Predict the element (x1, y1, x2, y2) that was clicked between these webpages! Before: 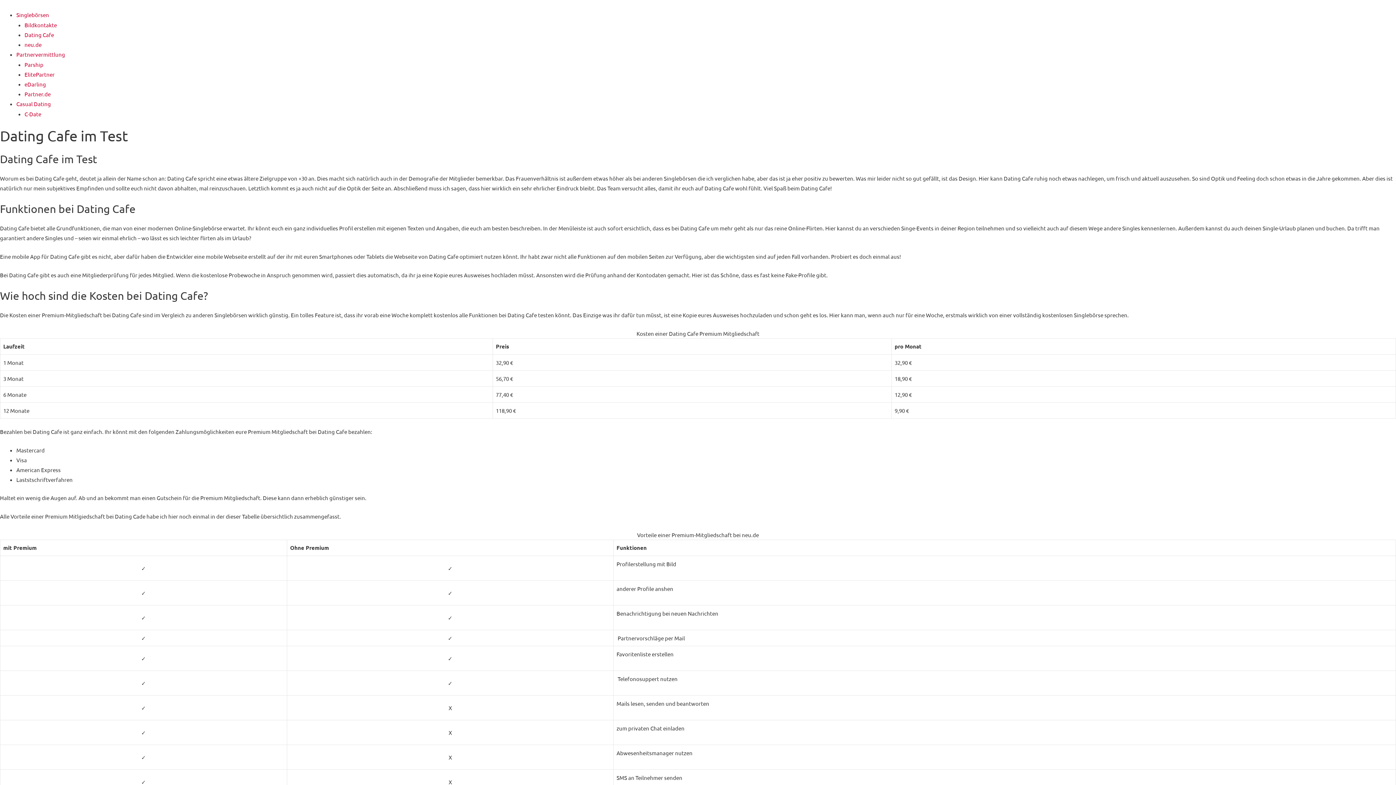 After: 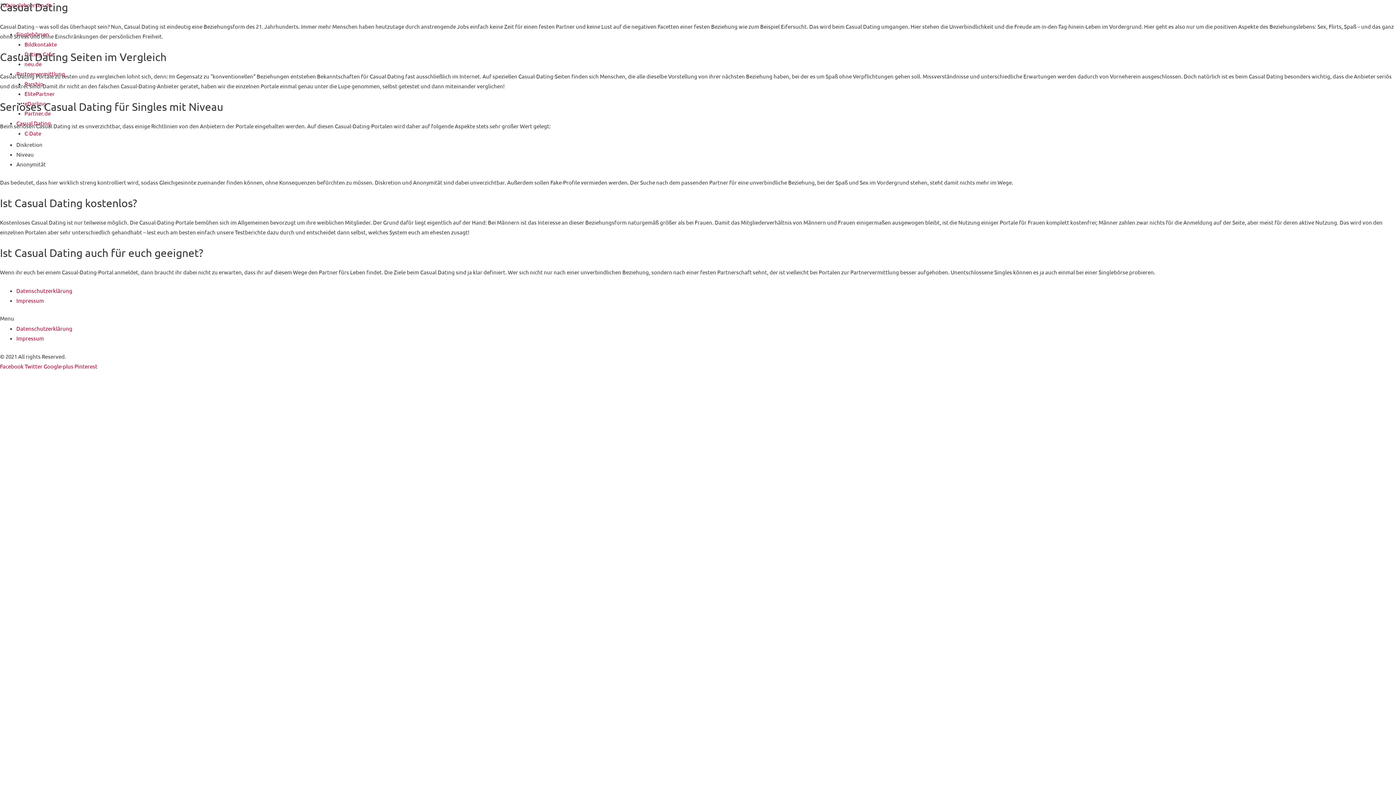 Action: label: Casual Dating bbox: (16, 100, 50, 107)